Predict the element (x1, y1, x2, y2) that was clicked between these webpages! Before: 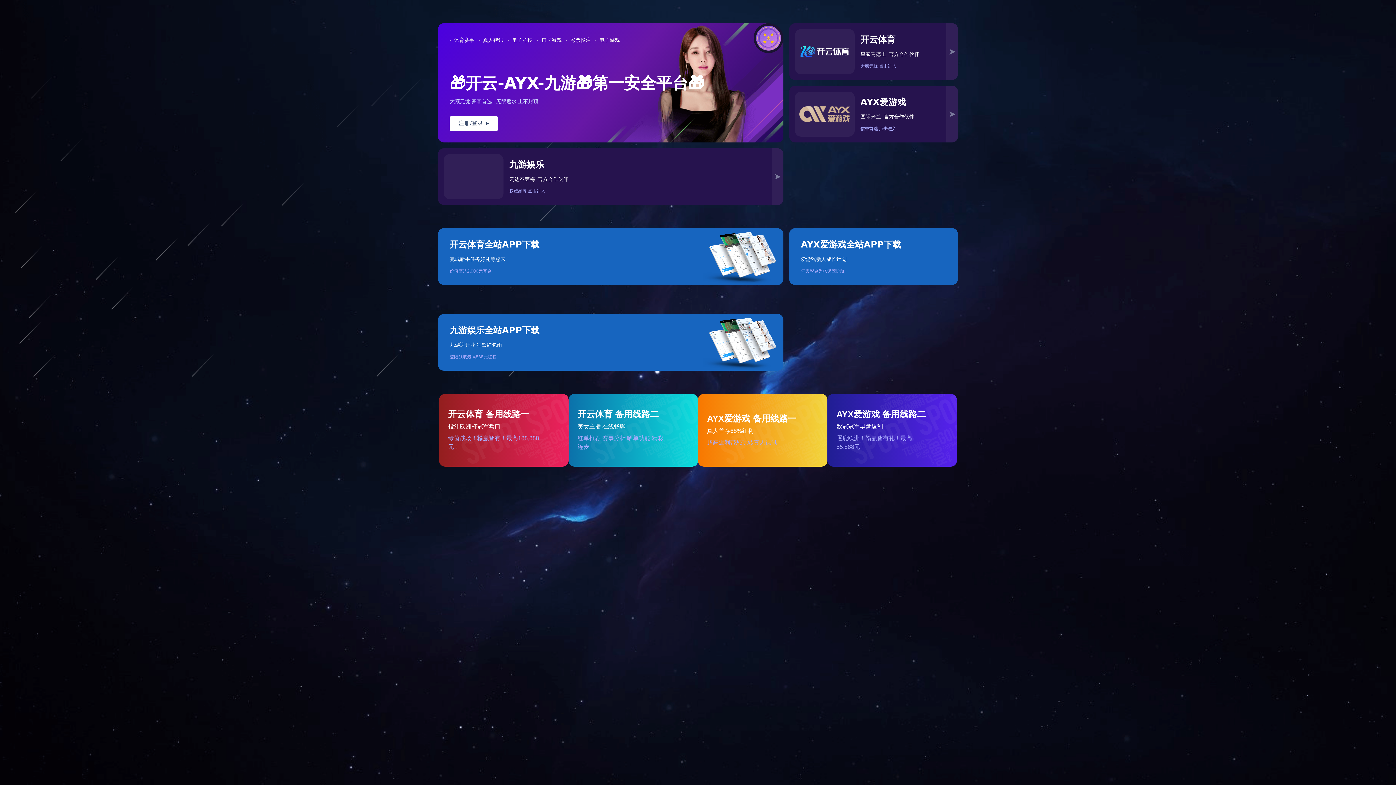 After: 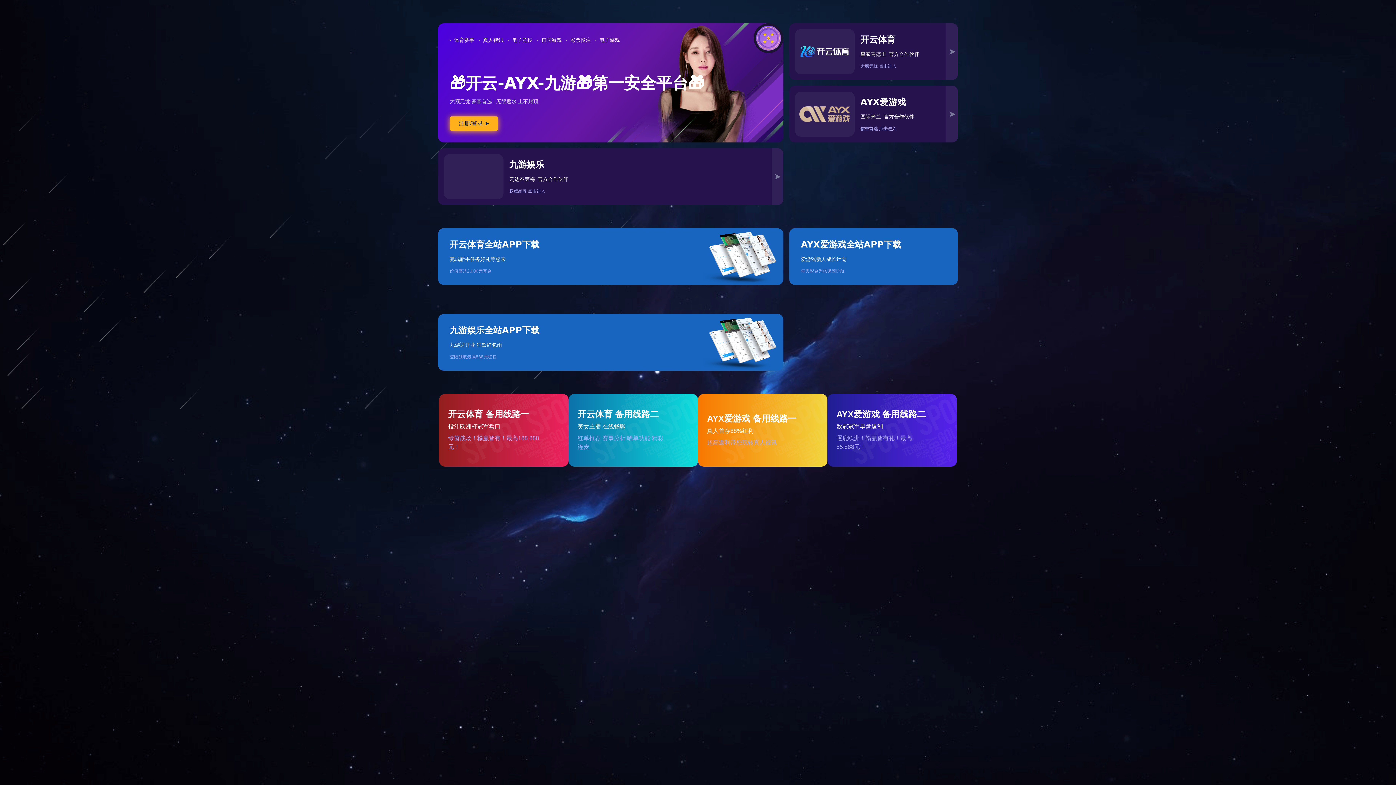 Action: bbox: (449, 116, 498, 130) label: 注册/登录
➤